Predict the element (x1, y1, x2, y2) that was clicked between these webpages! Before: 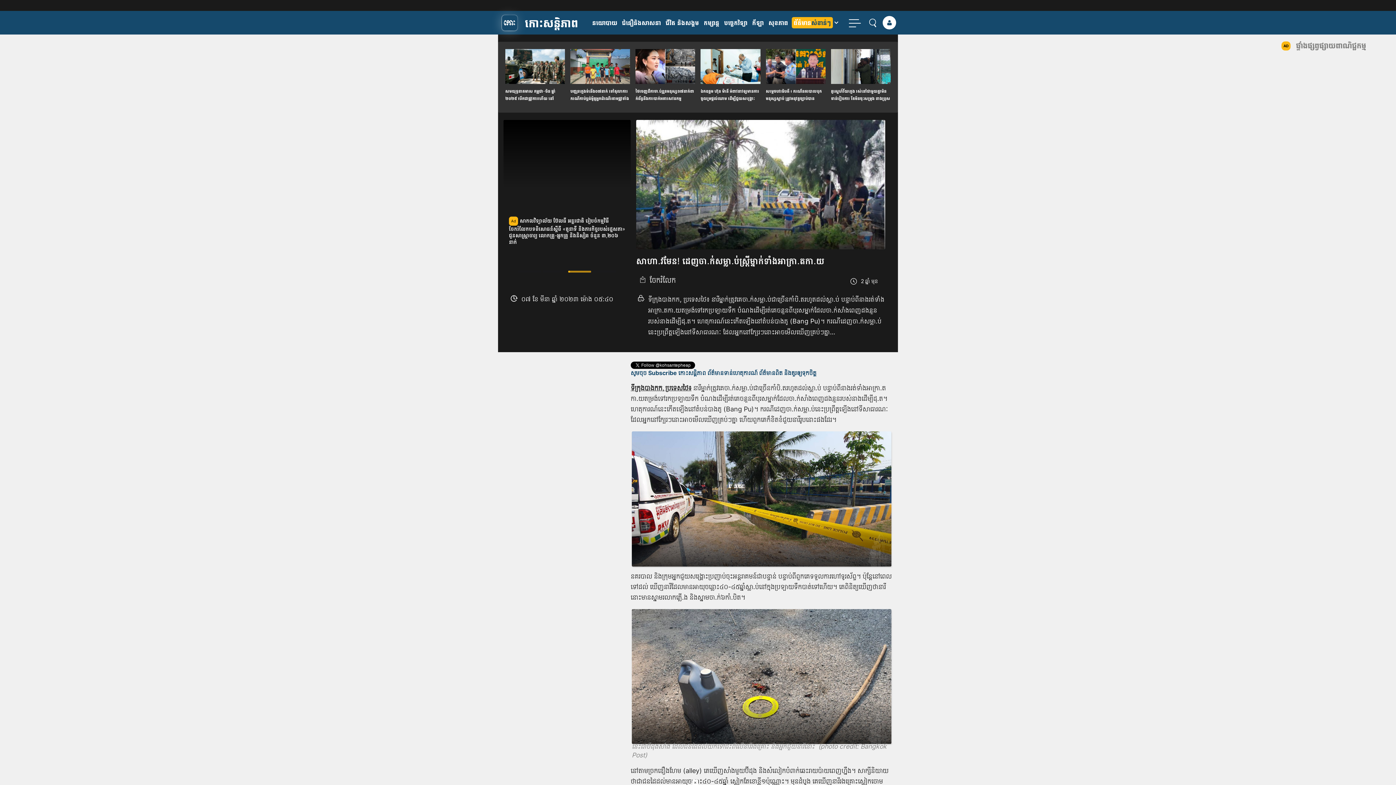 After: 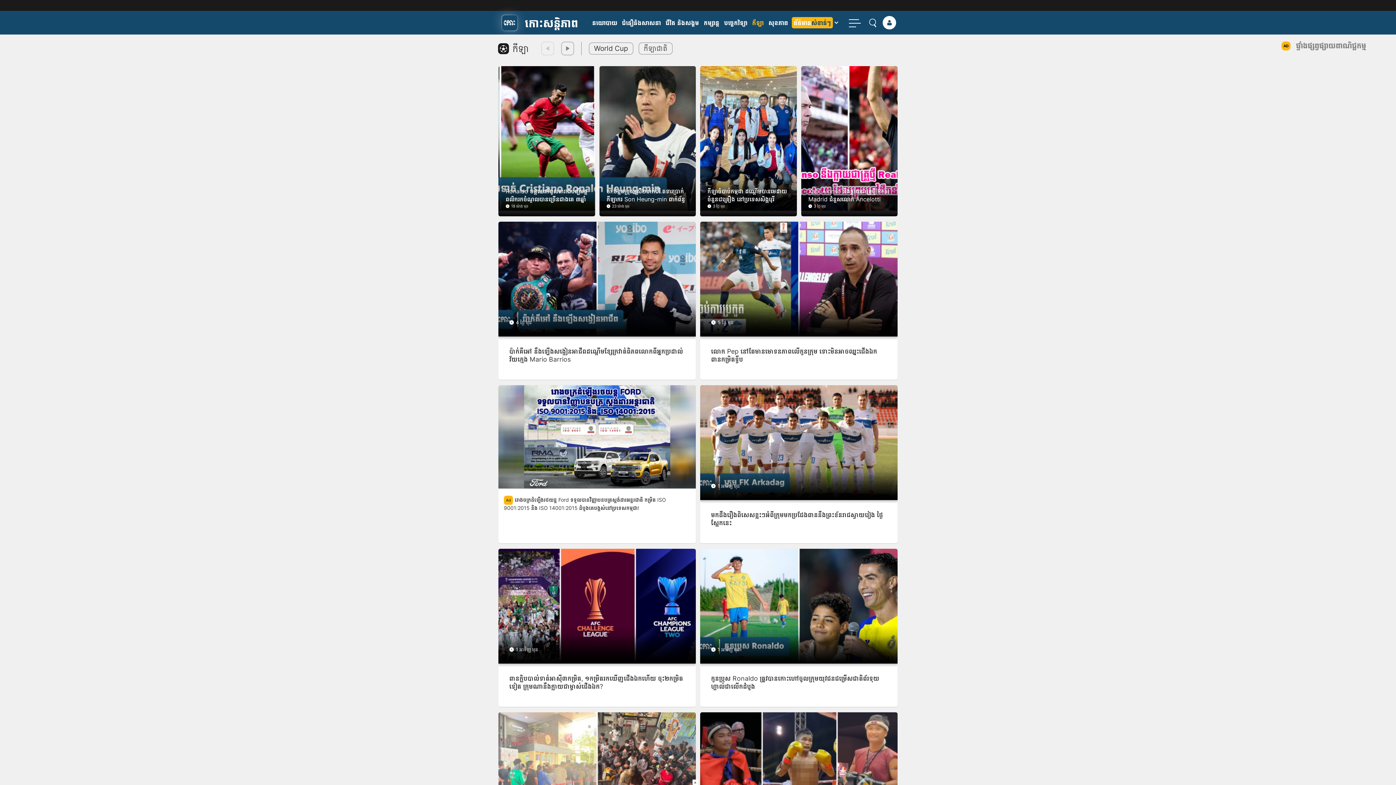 Action: label: កីឡា bbox: (752, 18, 764, 26)